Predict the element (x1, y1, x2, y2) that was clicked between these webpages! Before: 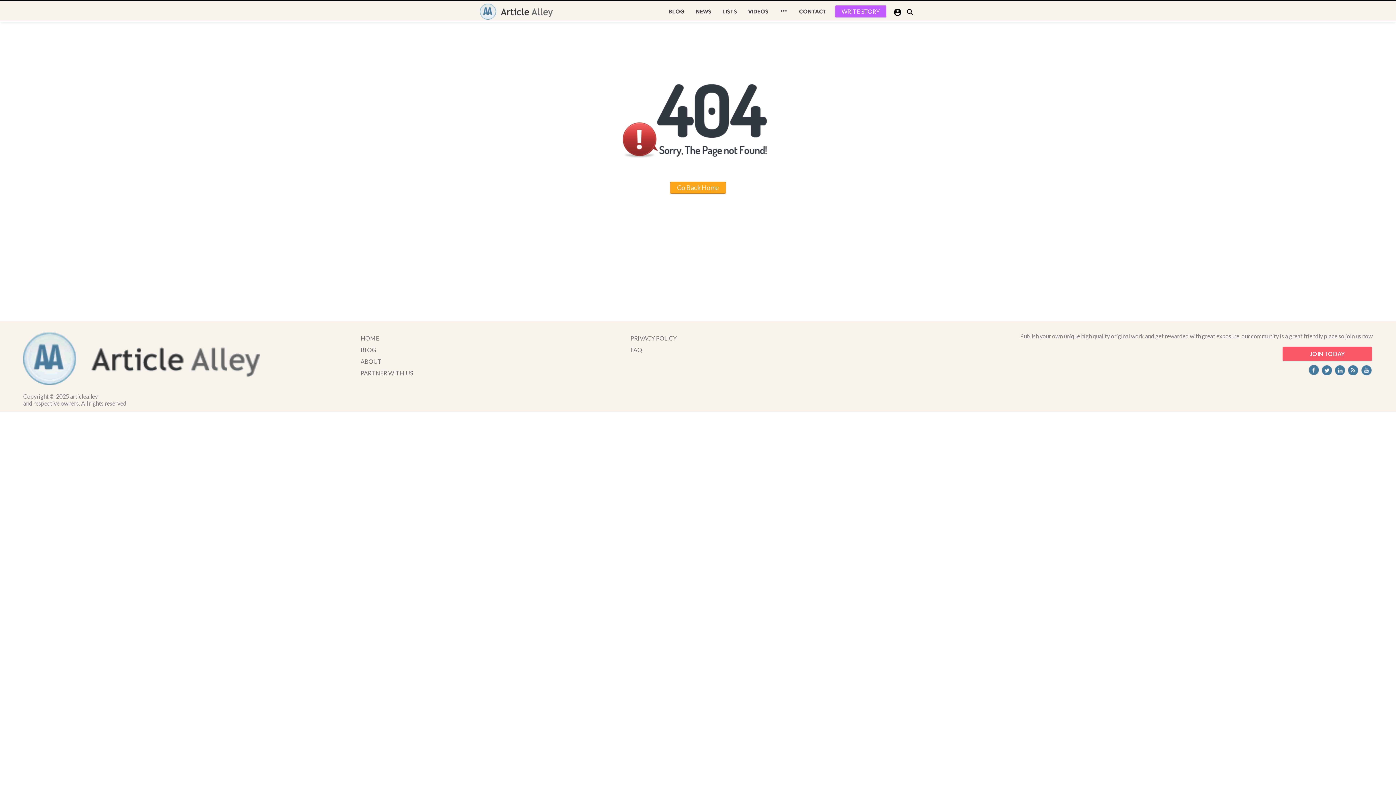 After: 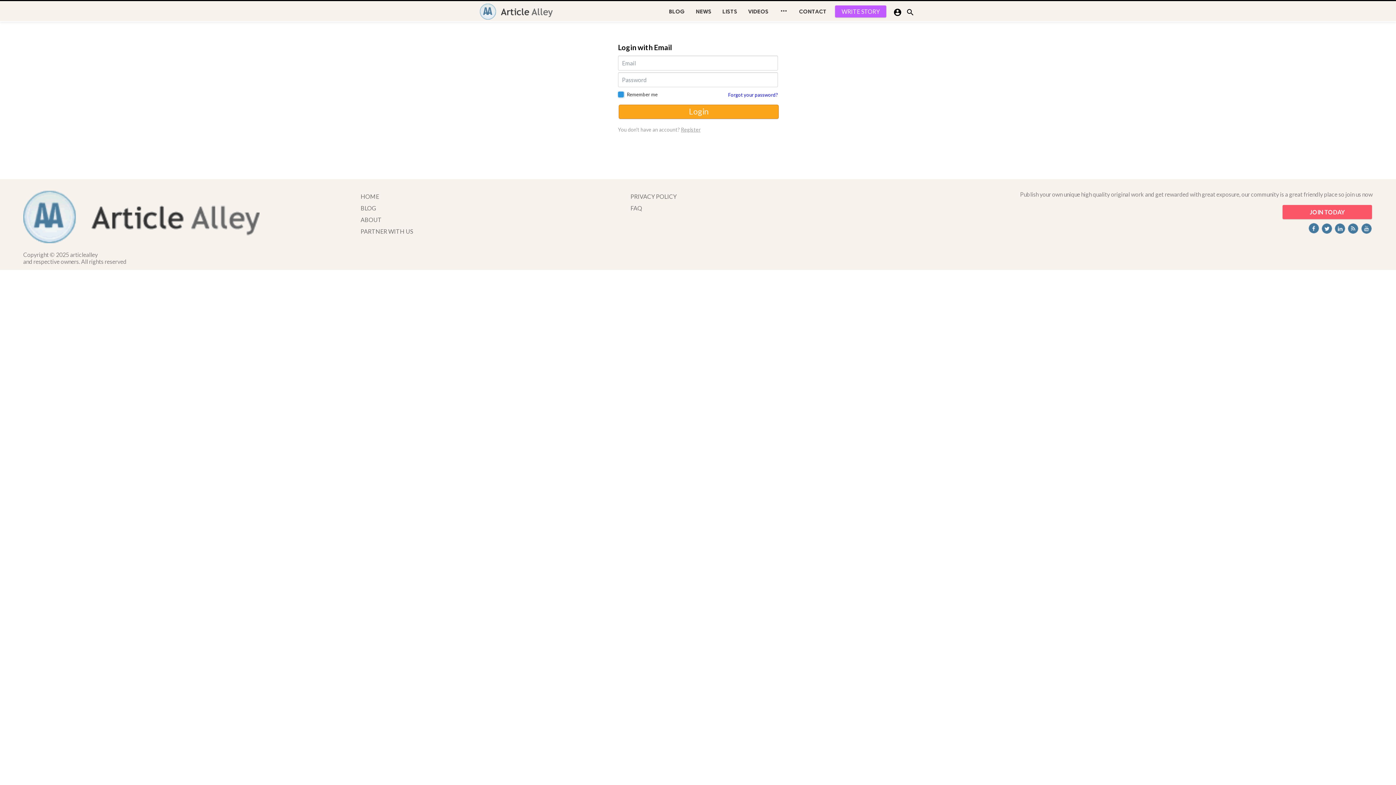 Action: label: WRITE STORY bbox: (835, 5, 886, 17)